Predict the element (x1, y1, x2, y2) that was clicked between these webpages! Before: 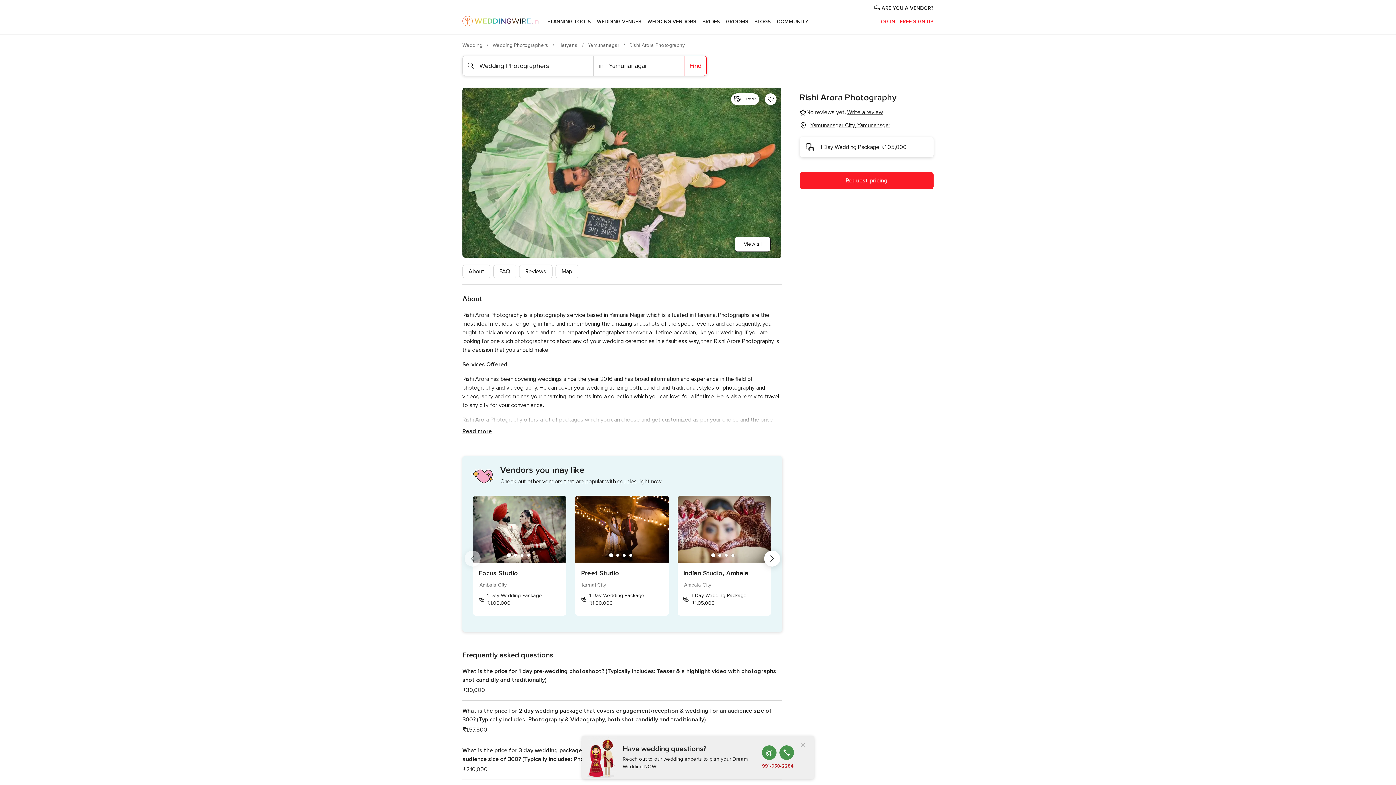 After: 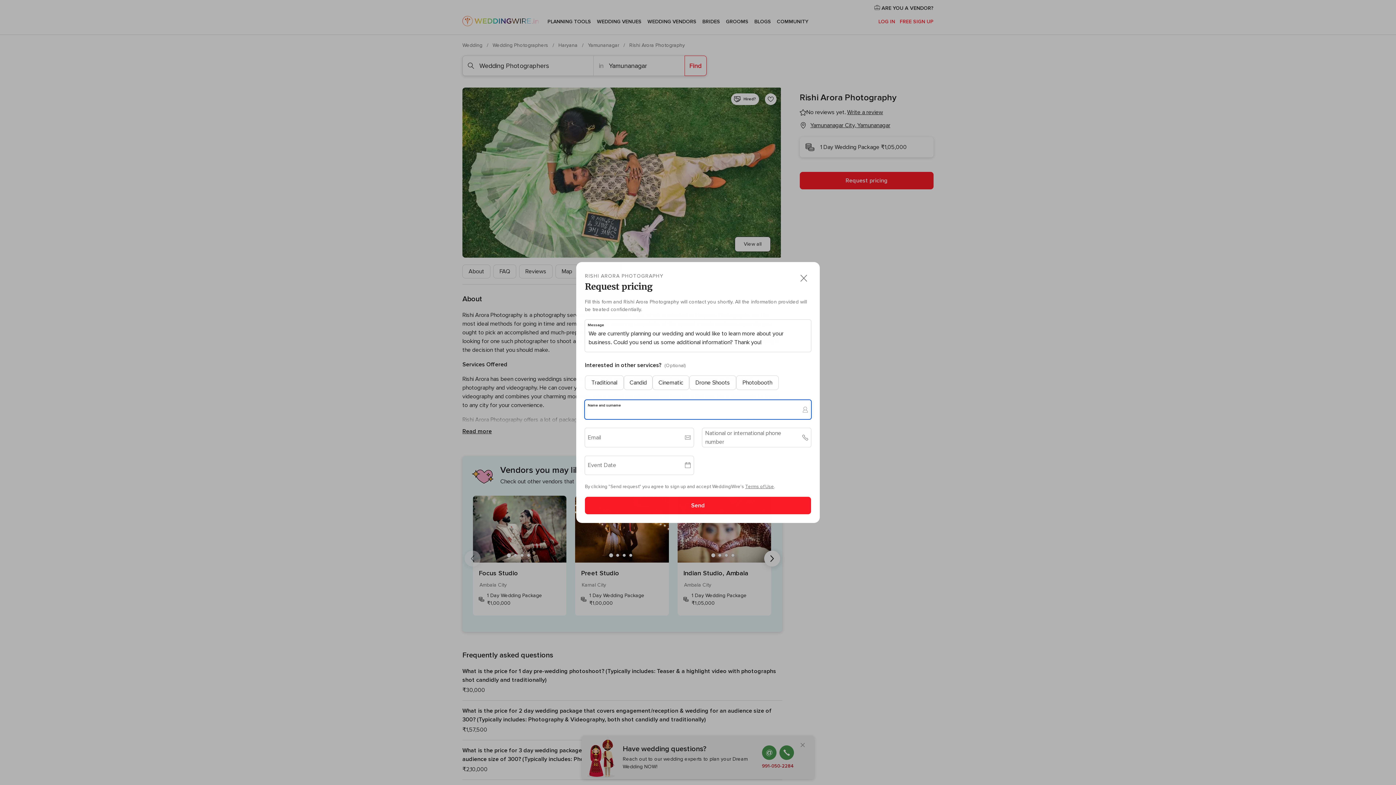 Action: label: Request pricing bbox: (800, 172, 933, 189)